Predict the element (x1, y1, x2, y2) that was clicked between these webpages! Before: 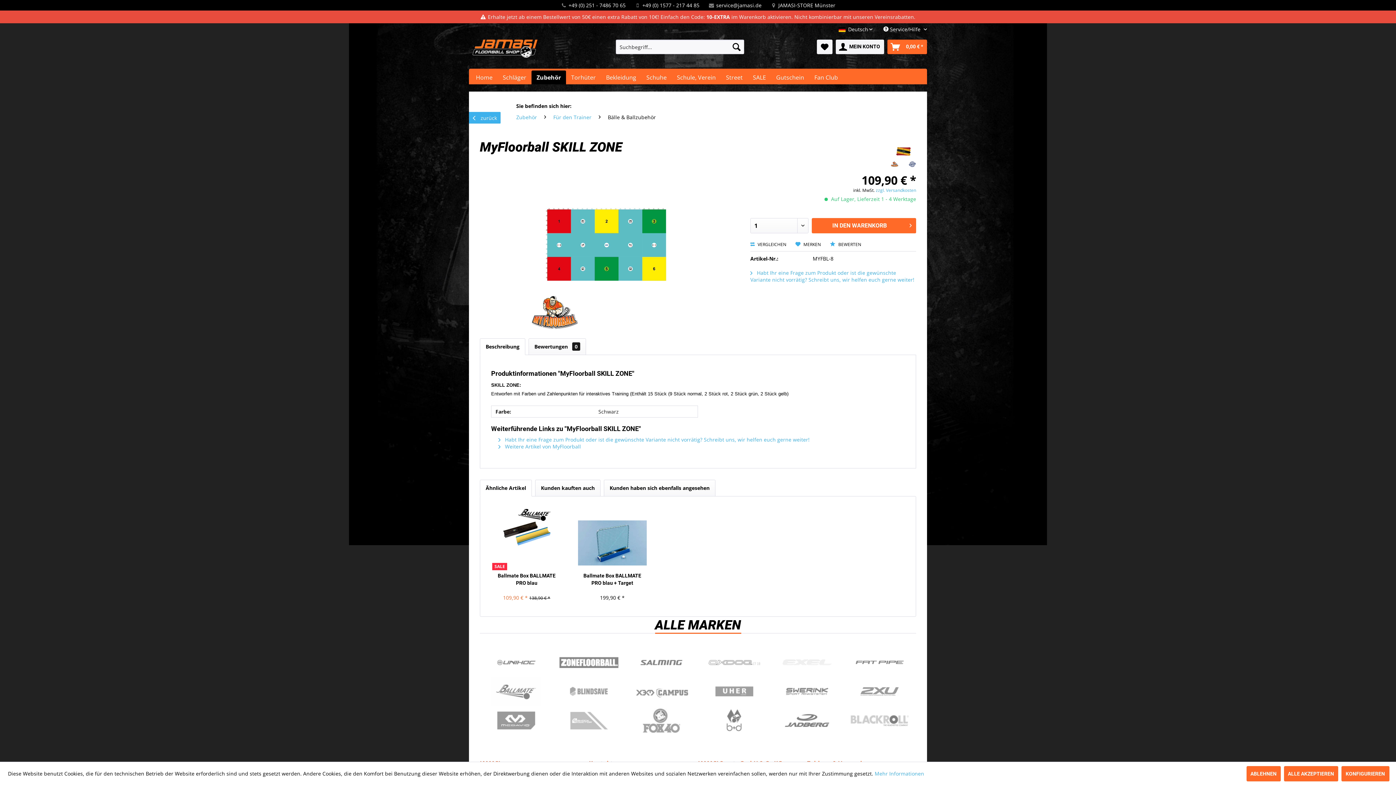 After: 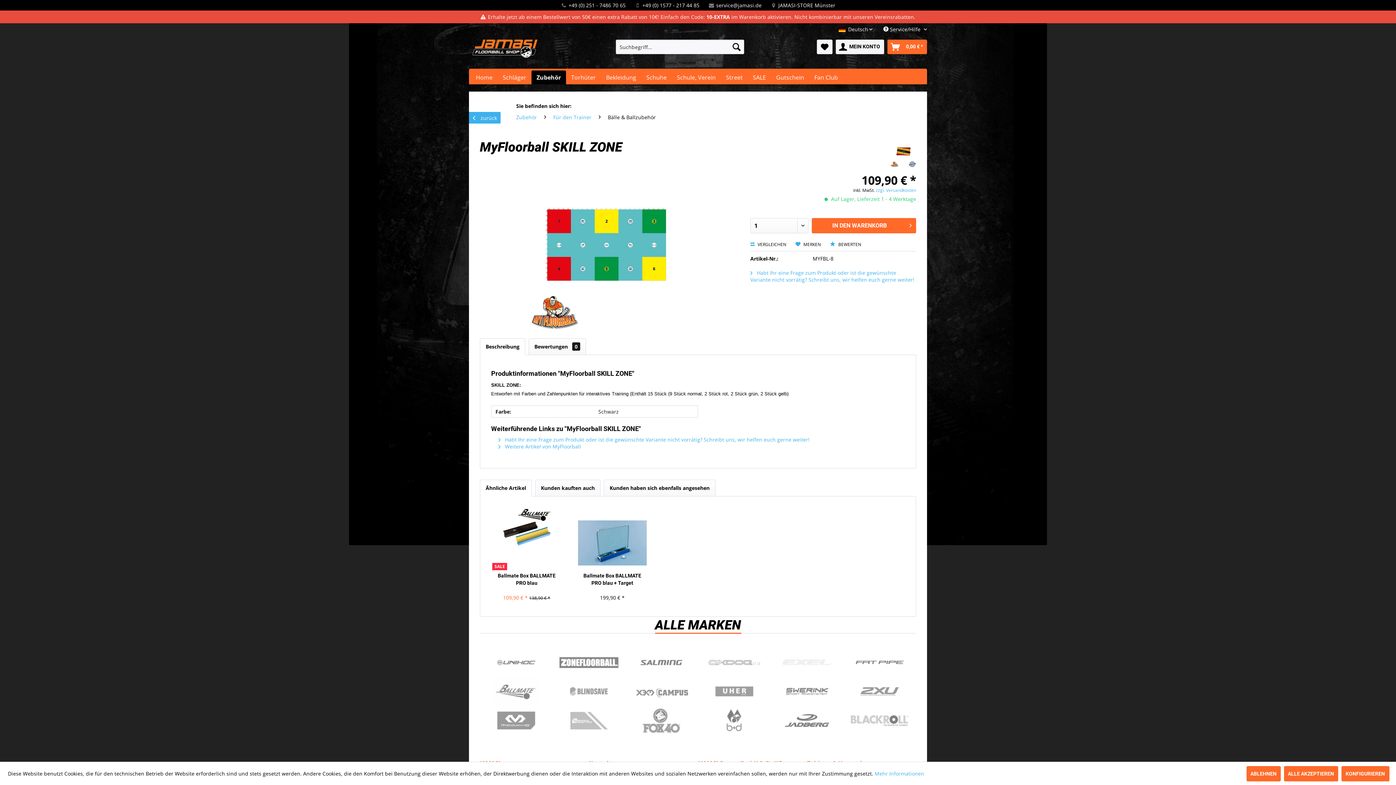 Action: bbox: (480, 480, 532, 496) label: Ähnliche Artikel